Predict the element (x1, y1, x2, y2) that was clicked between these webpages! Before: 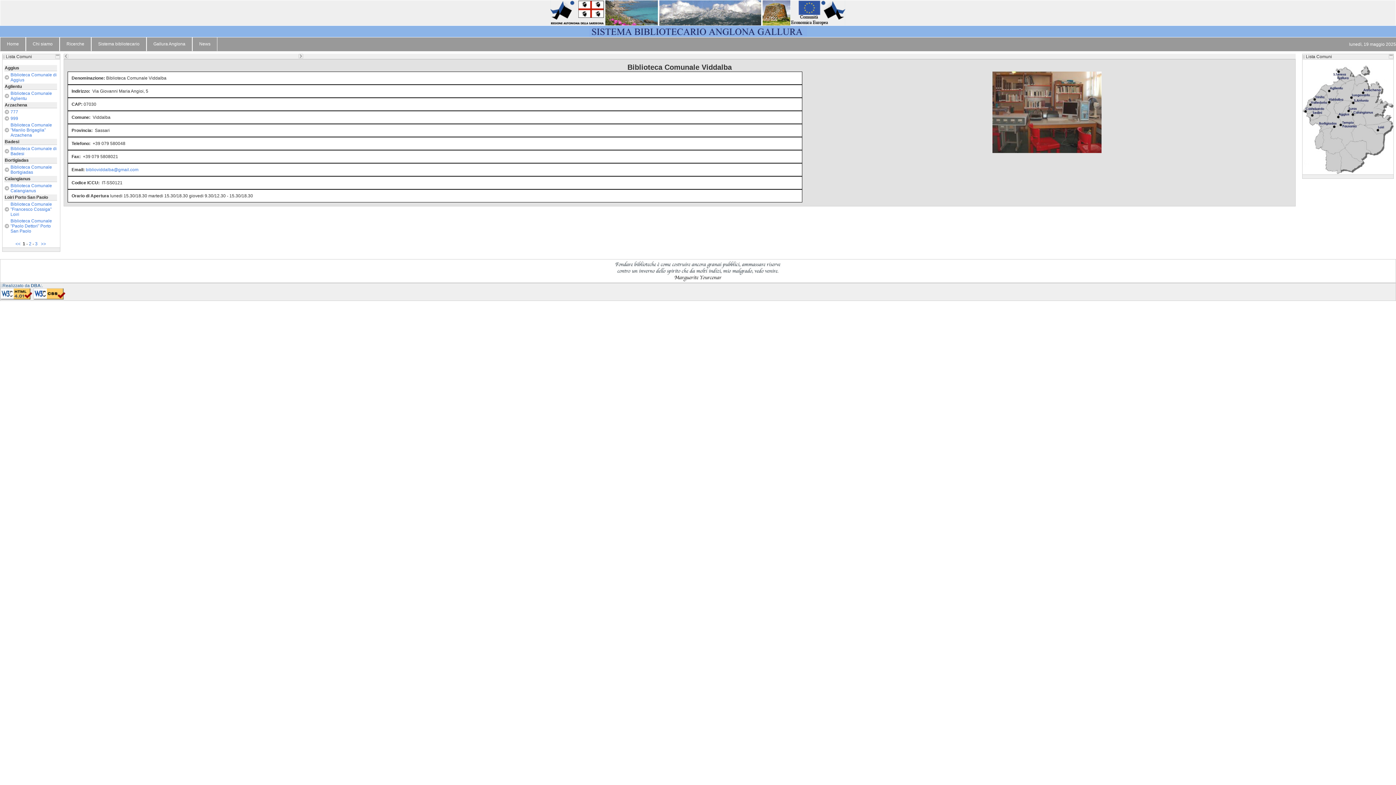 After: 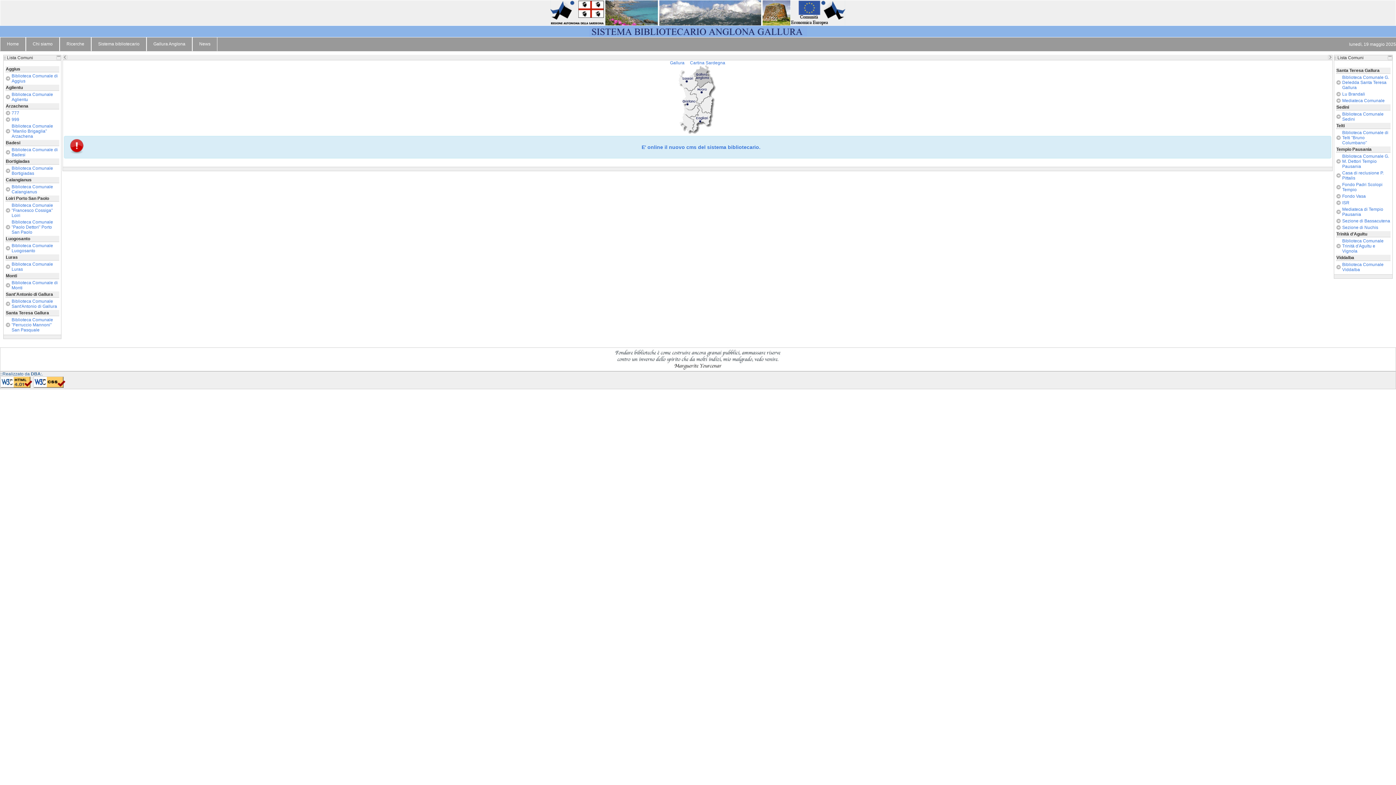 Action: bbox: (790, 21, 845, 26)